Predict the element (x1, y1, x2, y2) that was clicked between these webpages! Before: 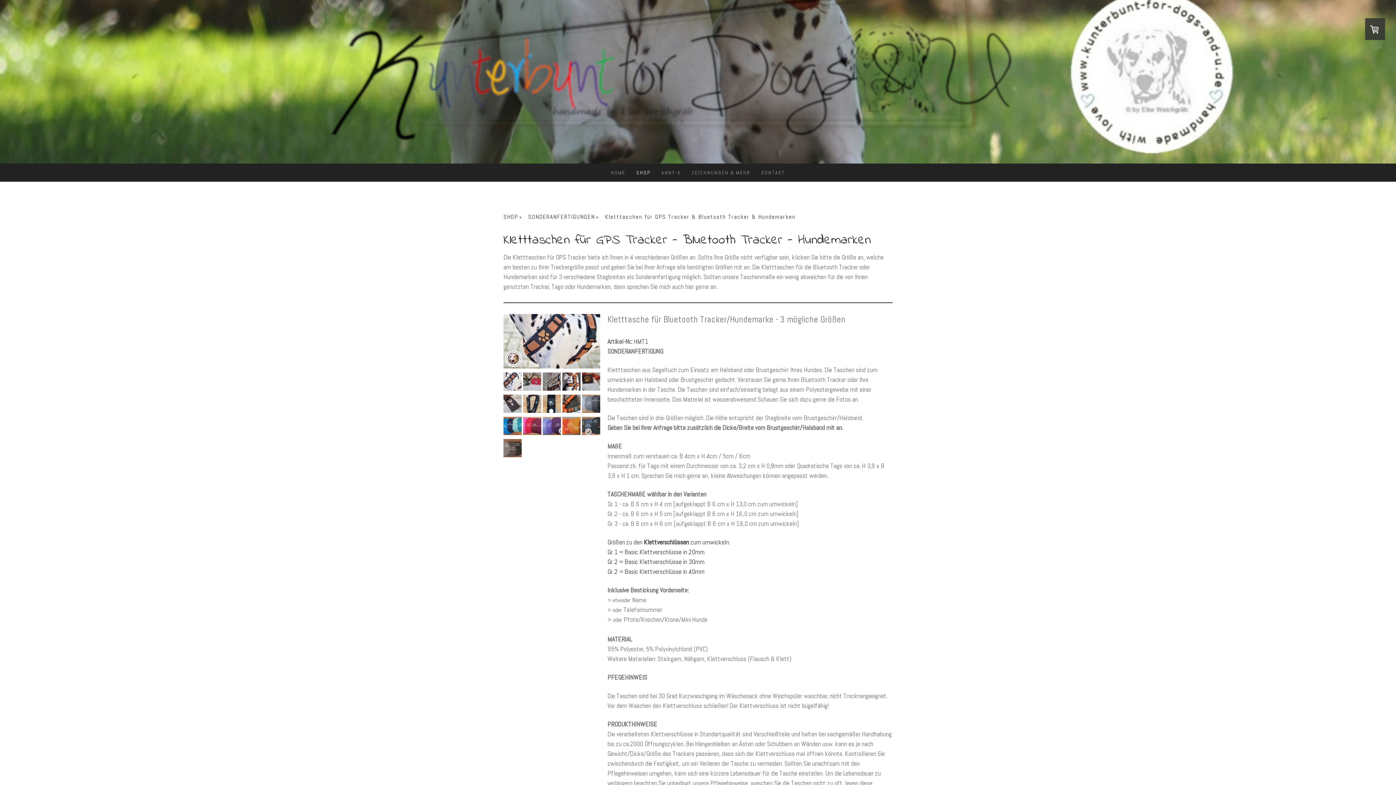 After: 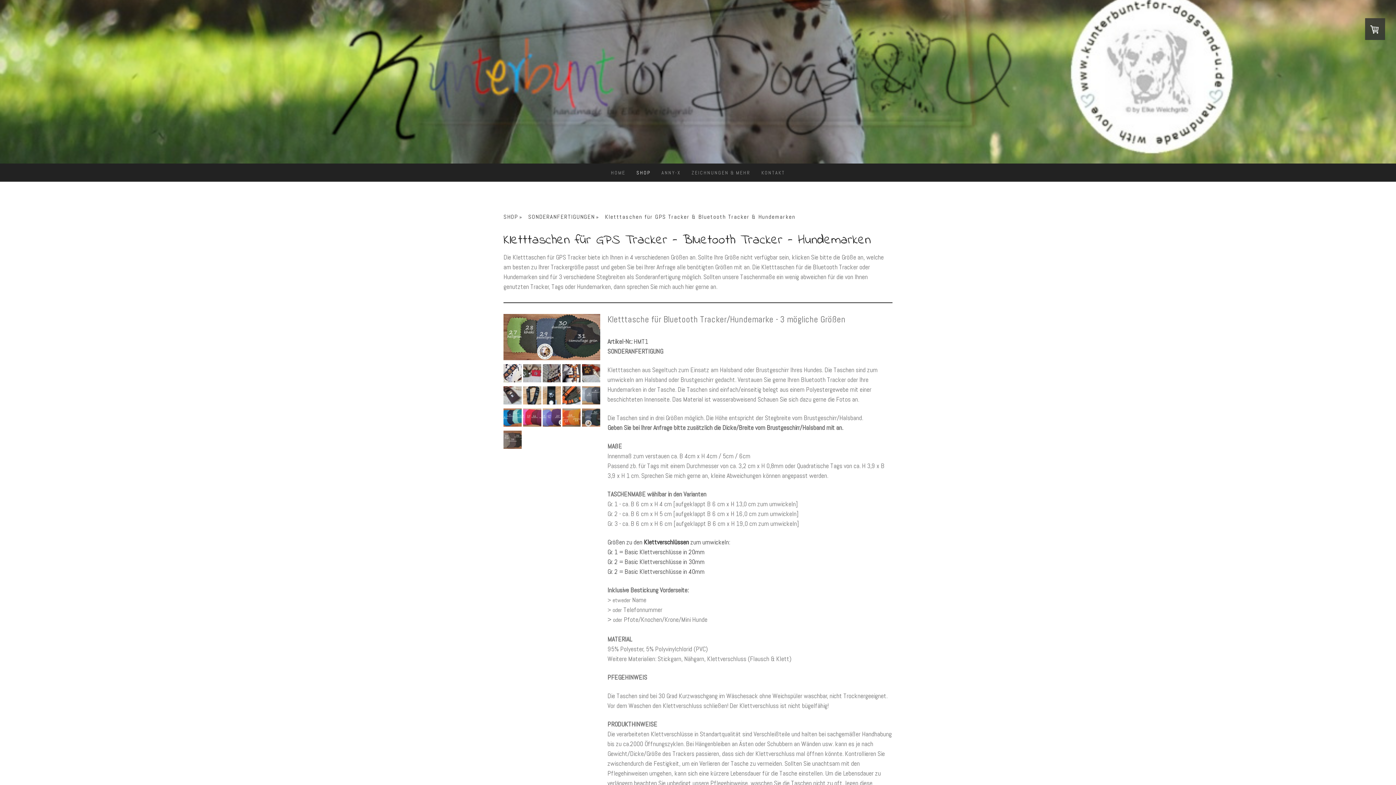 Action: bbox: (582, 429, 600, 436)